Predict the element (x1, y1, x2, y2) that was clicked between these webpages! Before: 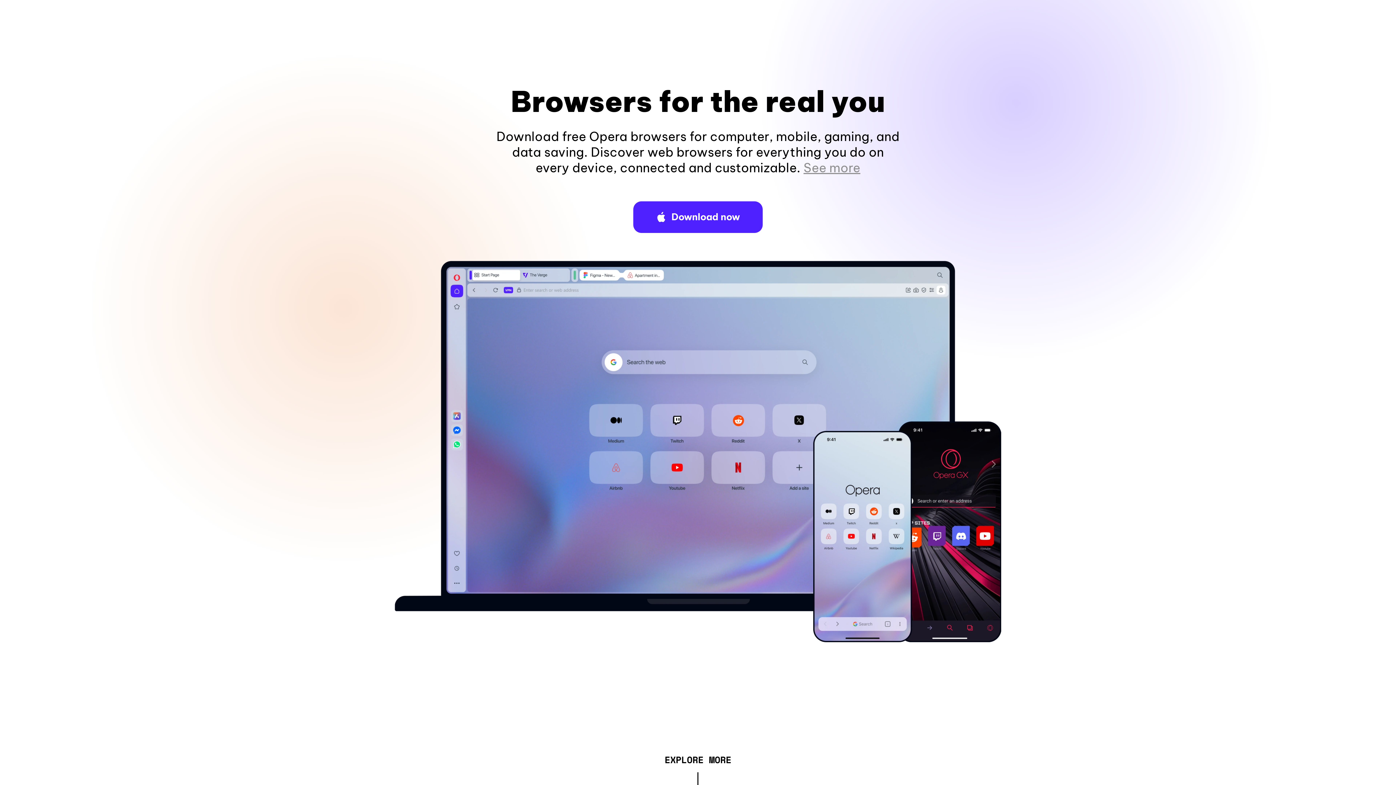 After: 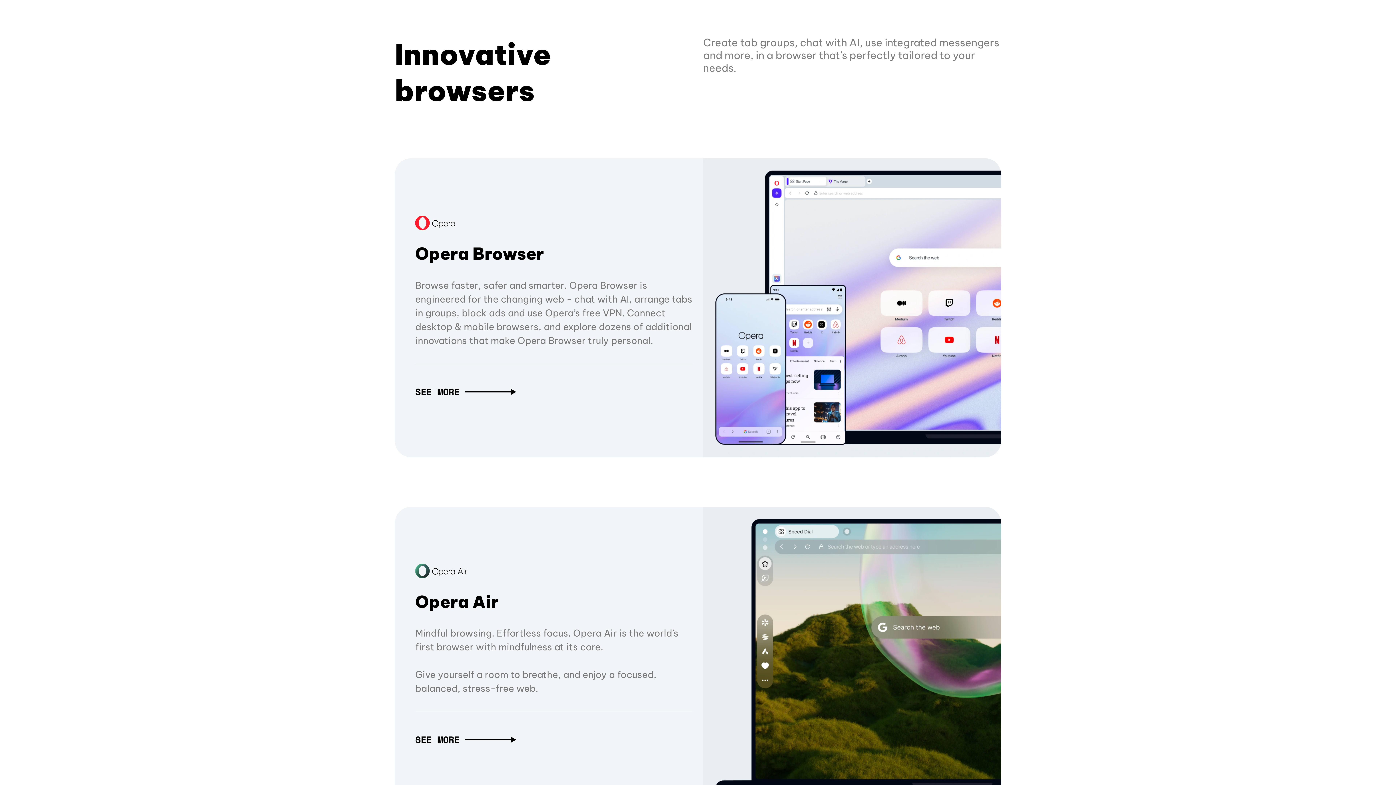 Action: label: EXPLORE MORE bbox: (664, 757, 731, 765)